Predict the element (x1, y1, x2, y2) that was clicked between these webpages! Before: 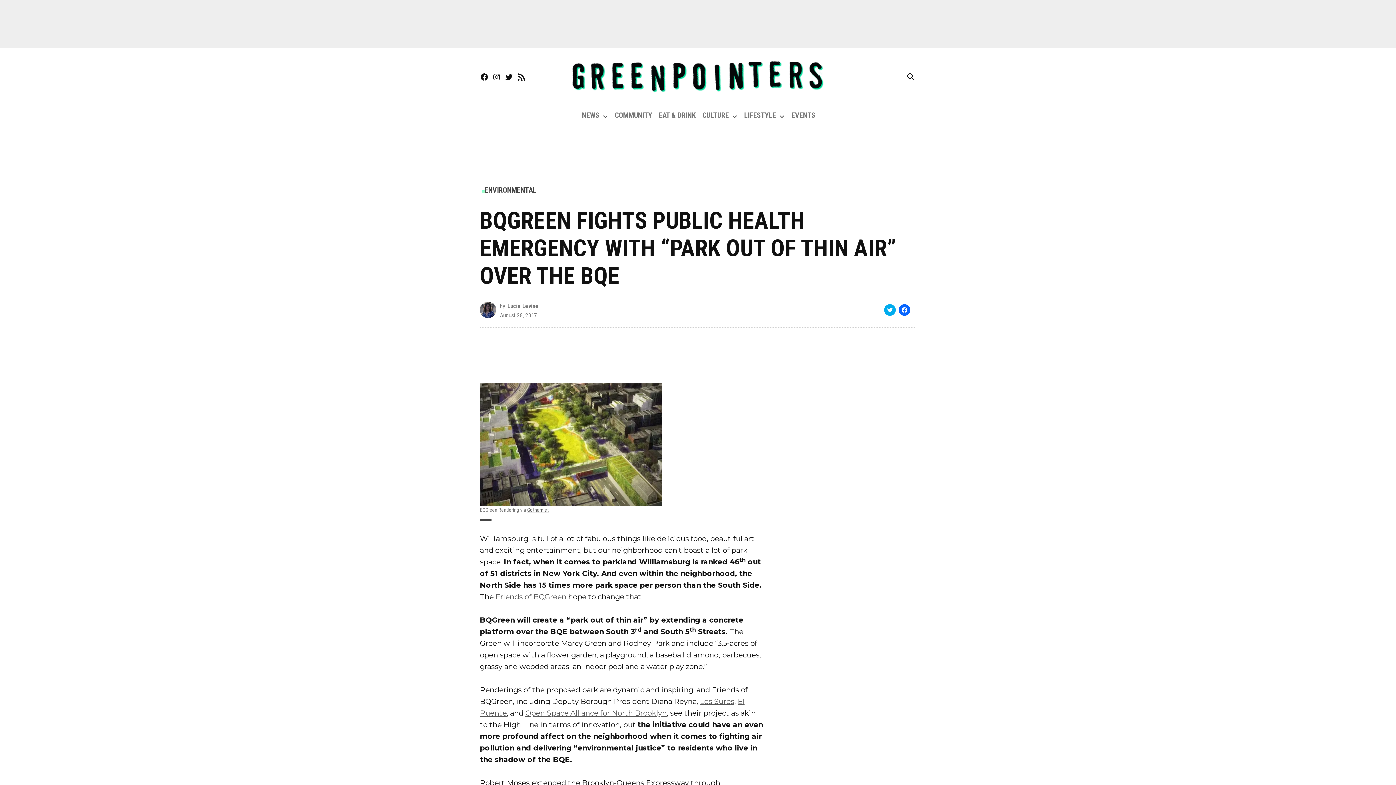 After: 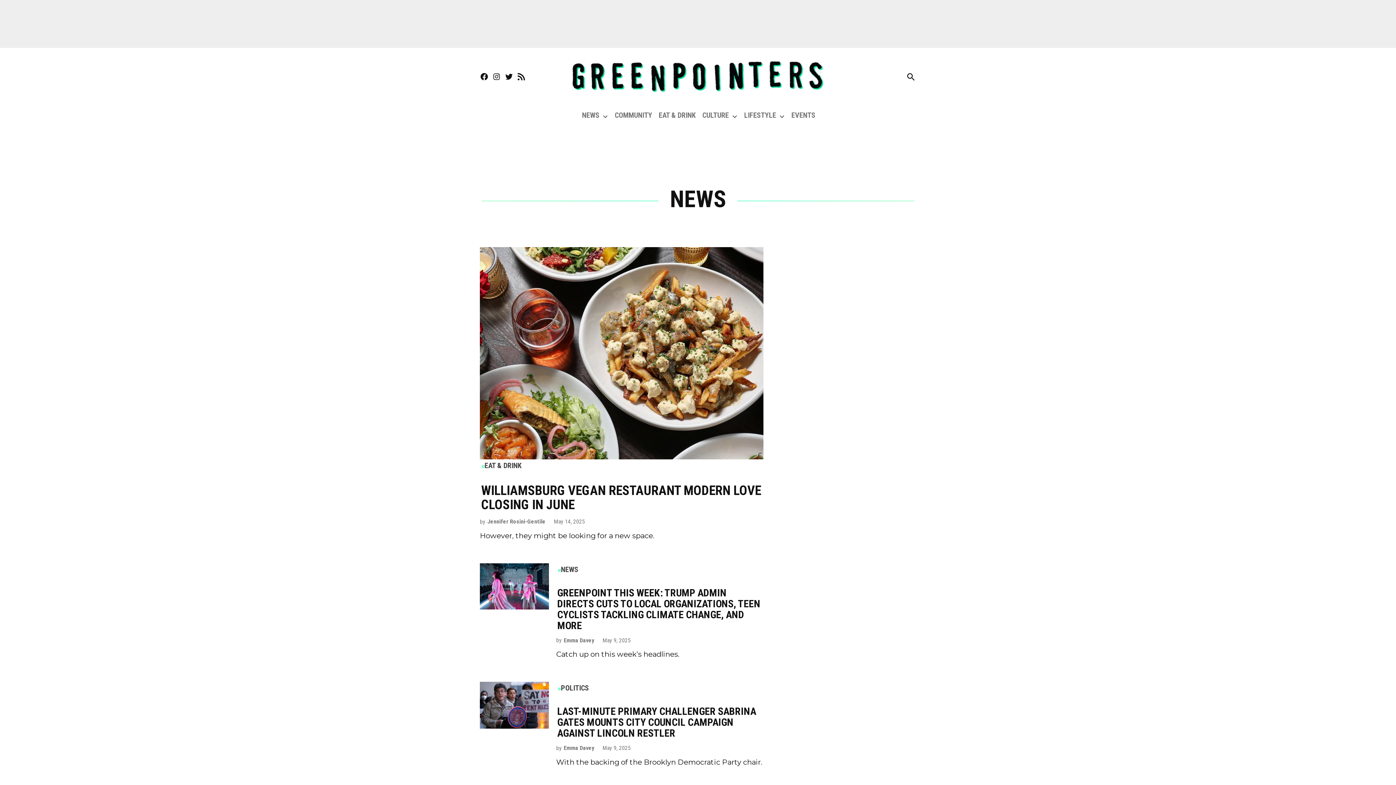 Action: bbox: (580, 109, 601, 121) label: NEWS